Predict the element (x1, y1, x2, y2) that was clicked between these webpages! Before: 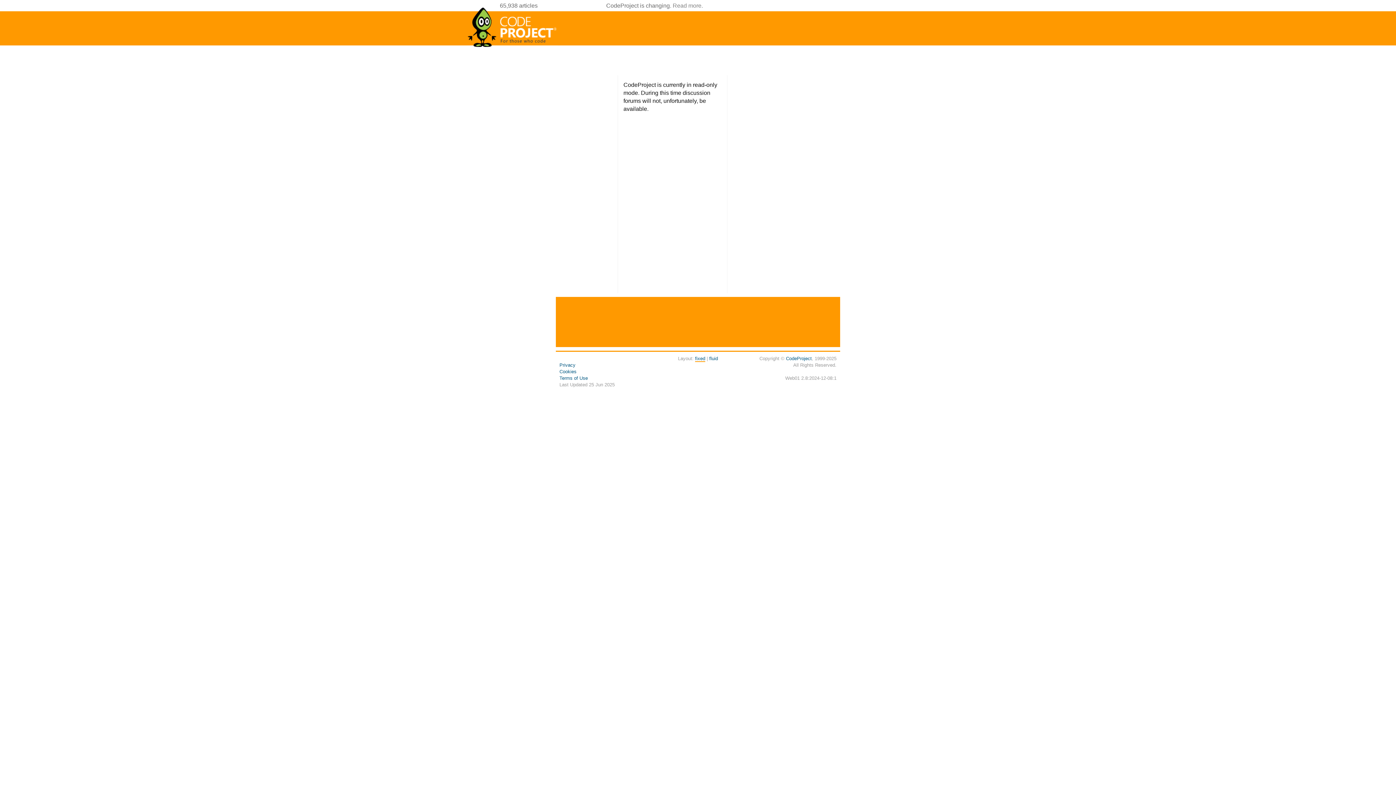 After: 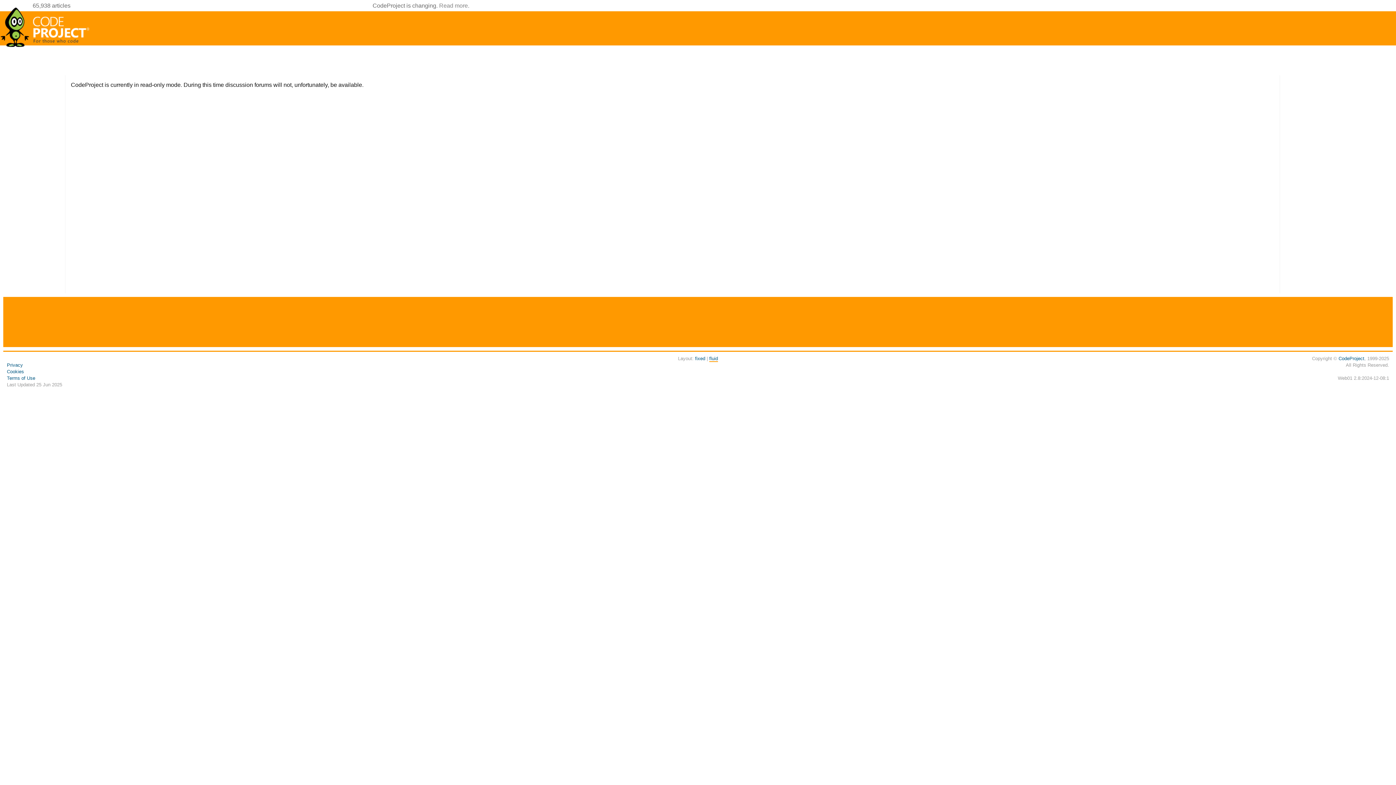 Action: label: fluid bbox: (709, 356, 718, 361)